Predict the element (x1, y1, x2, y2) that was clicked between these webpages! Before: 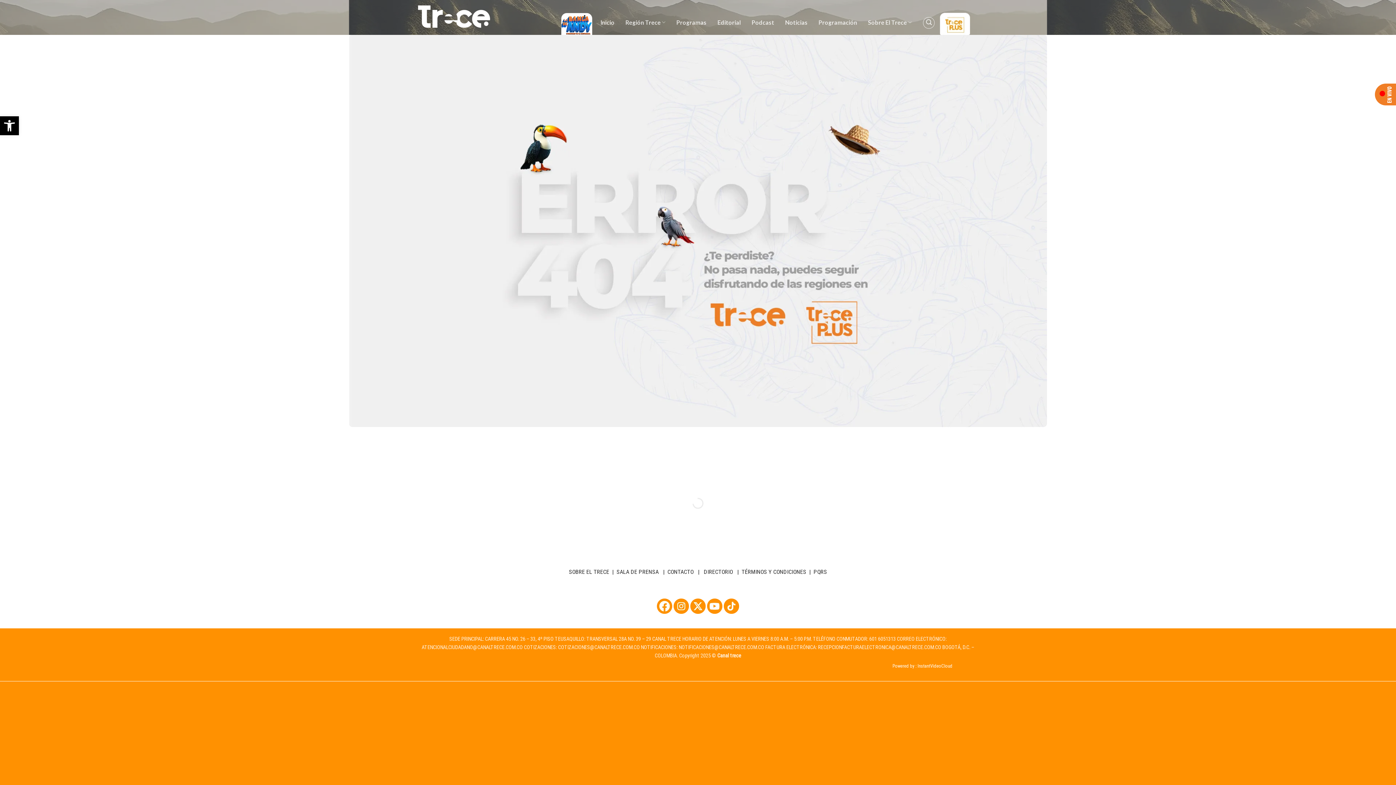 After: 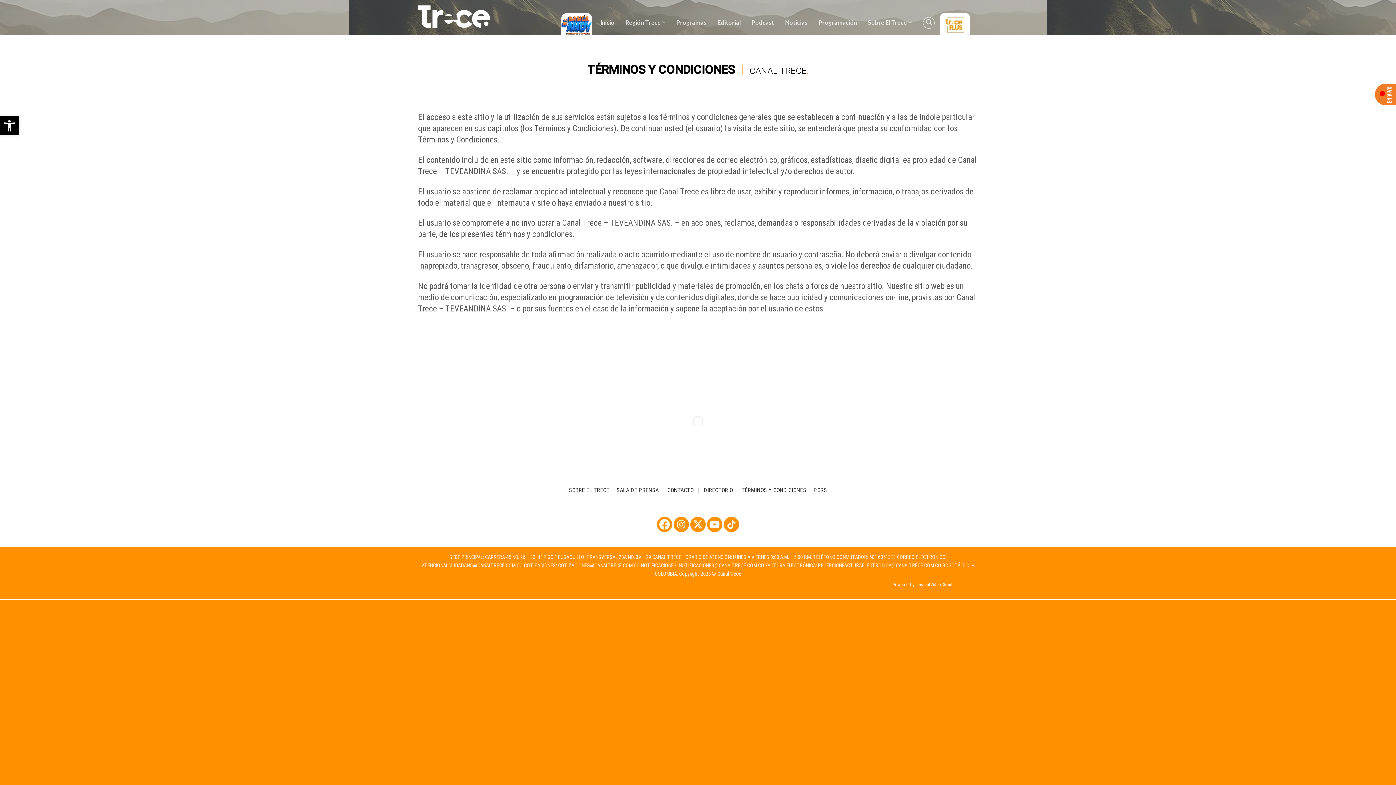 Action: label: TÉRMINOS Y CONDICIONES bbox: (741, 568, 806, 575)